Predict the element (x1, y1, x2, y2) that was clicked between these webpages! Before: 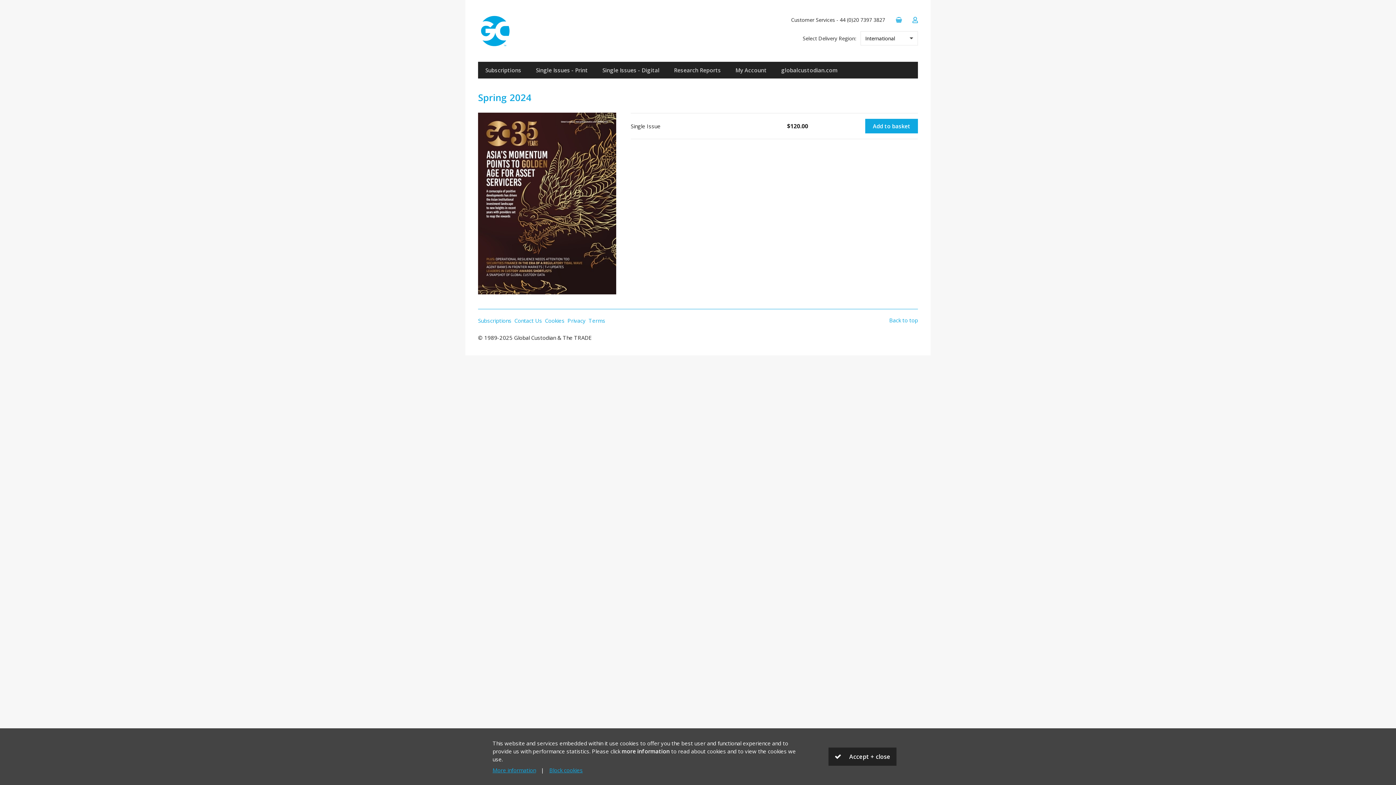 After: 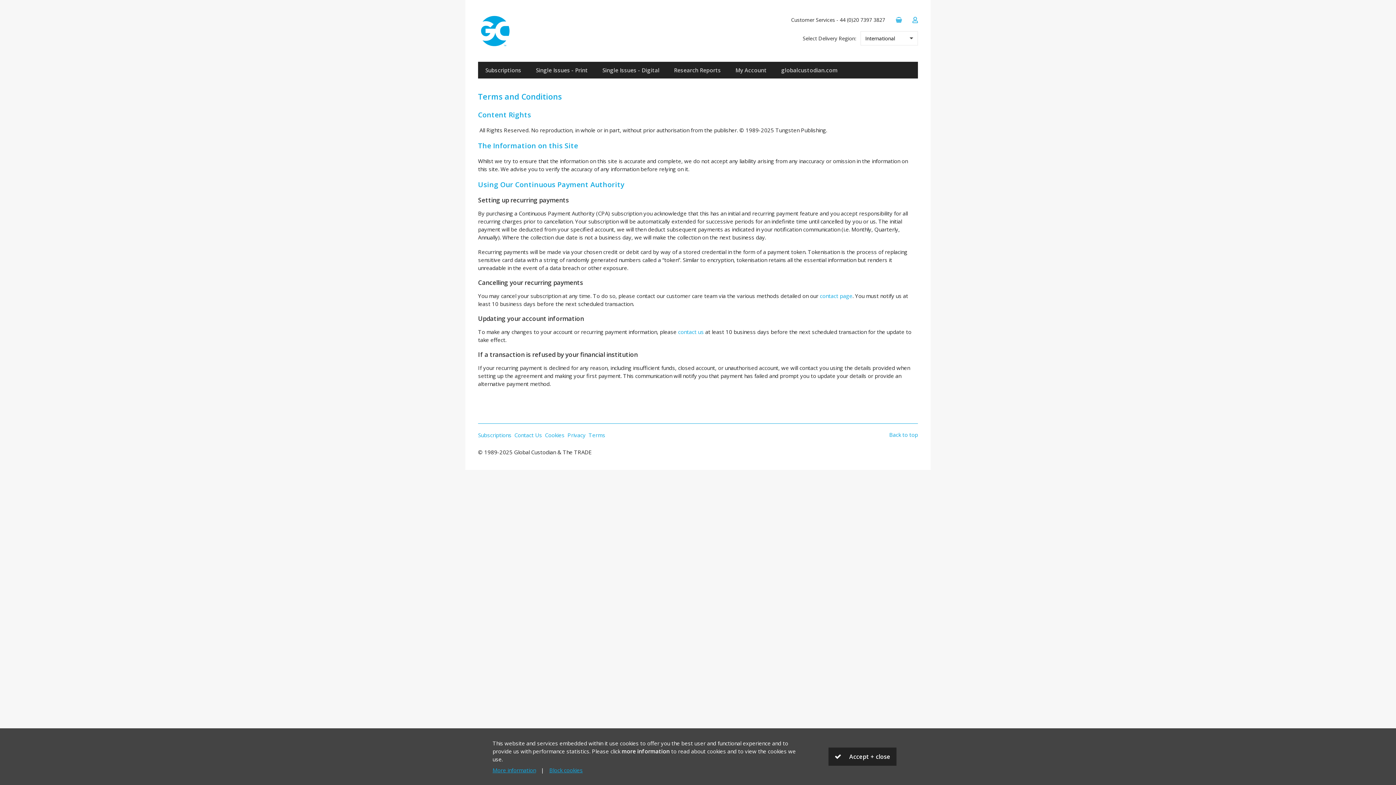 Action: label: Terms bbox: (588, 317, 605, 324)